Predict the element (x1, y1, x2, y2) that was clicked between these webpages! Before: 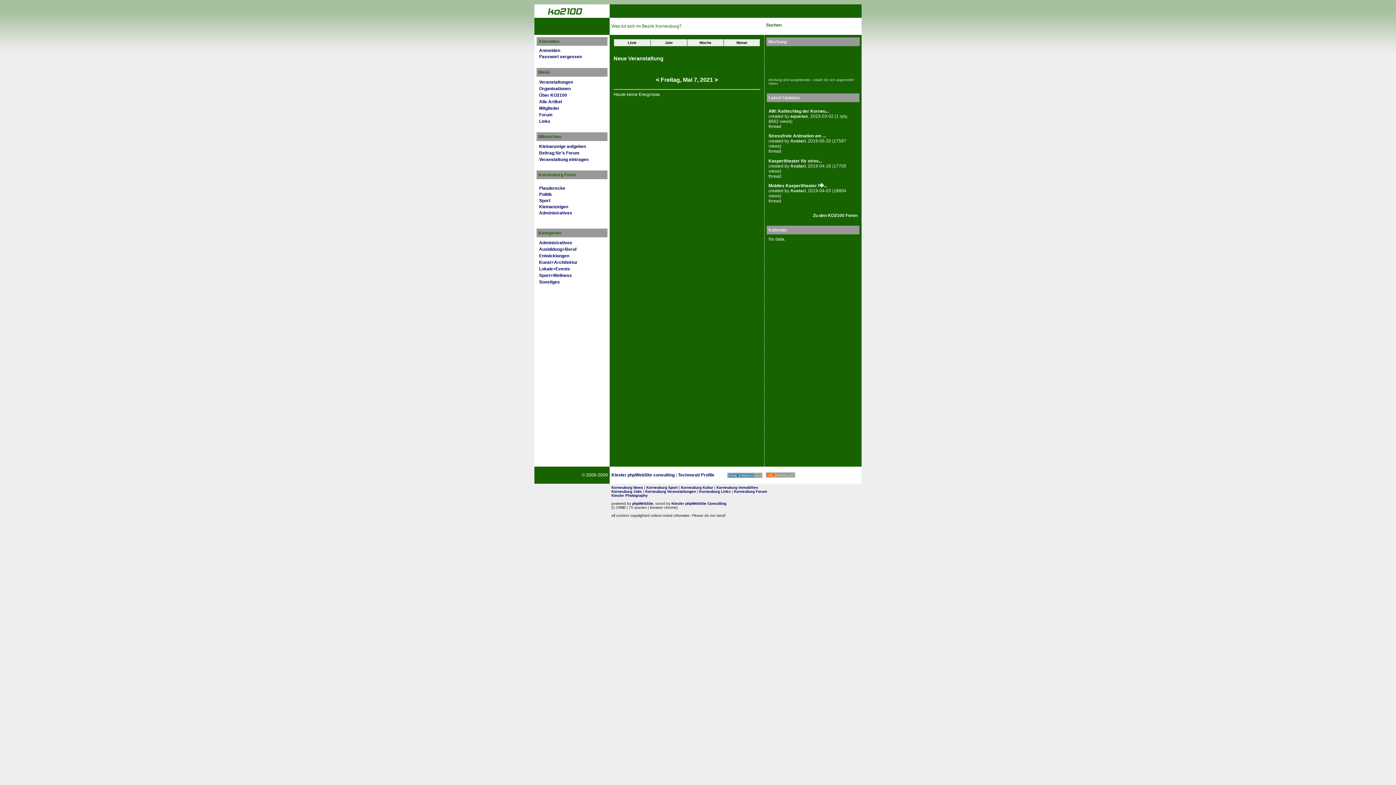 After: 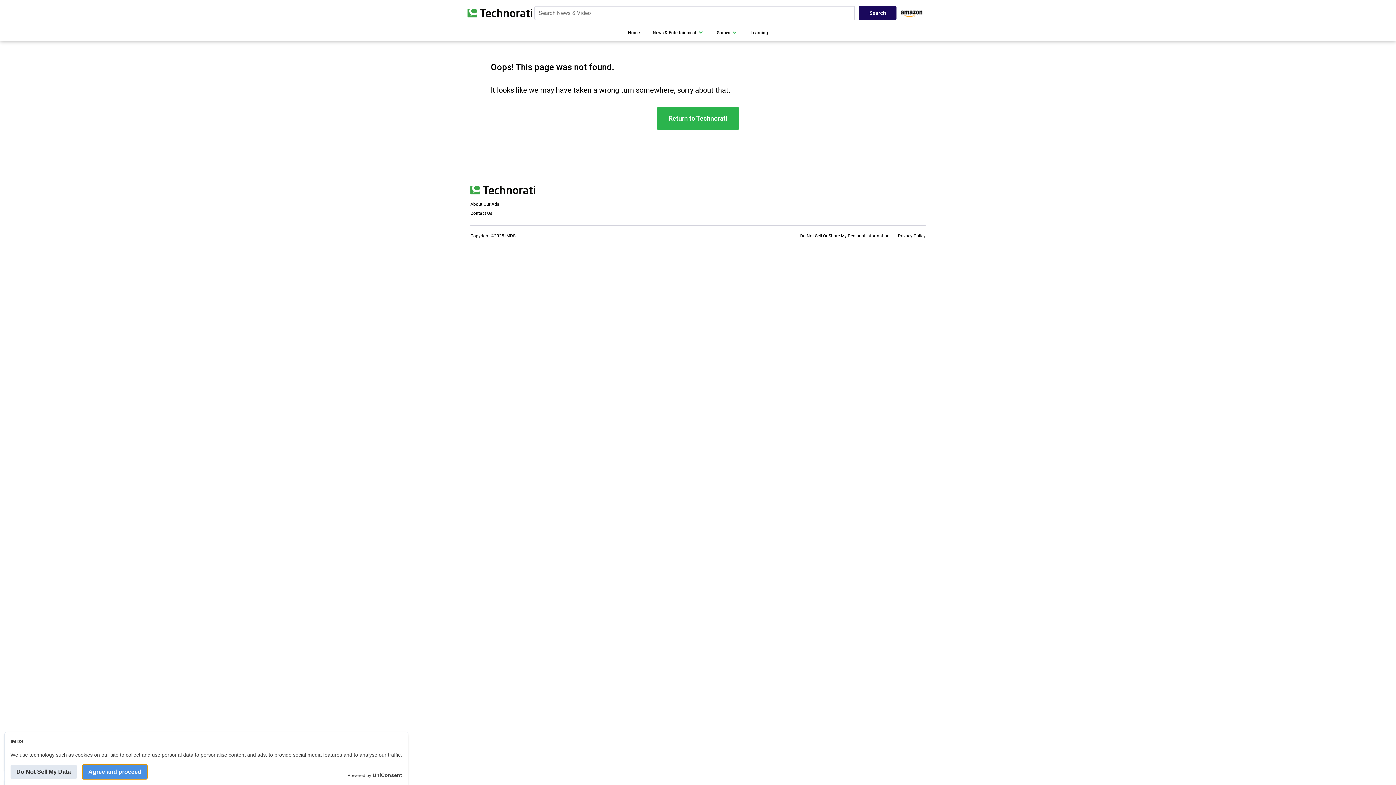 Action: label: Technorati Profile bbox: (678, 472, 714, 477)